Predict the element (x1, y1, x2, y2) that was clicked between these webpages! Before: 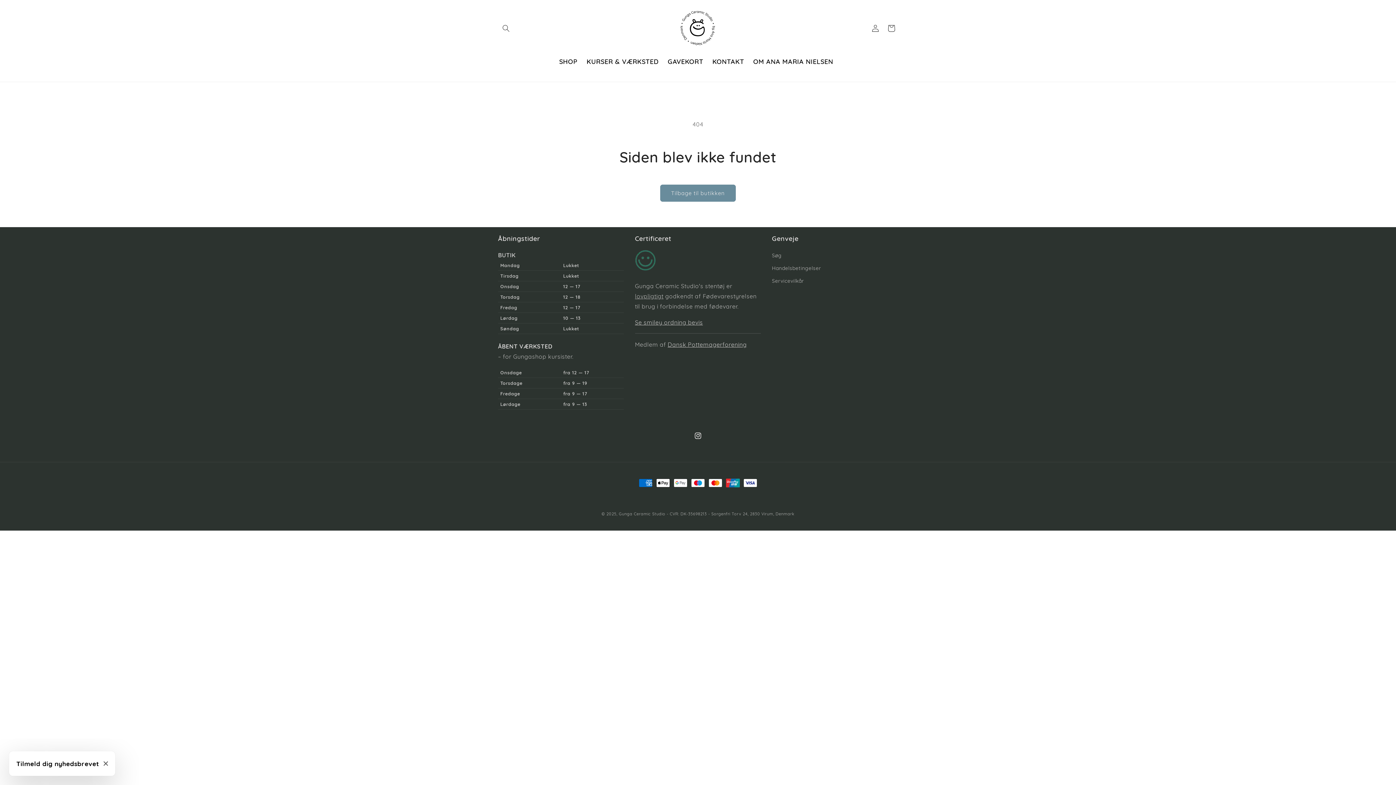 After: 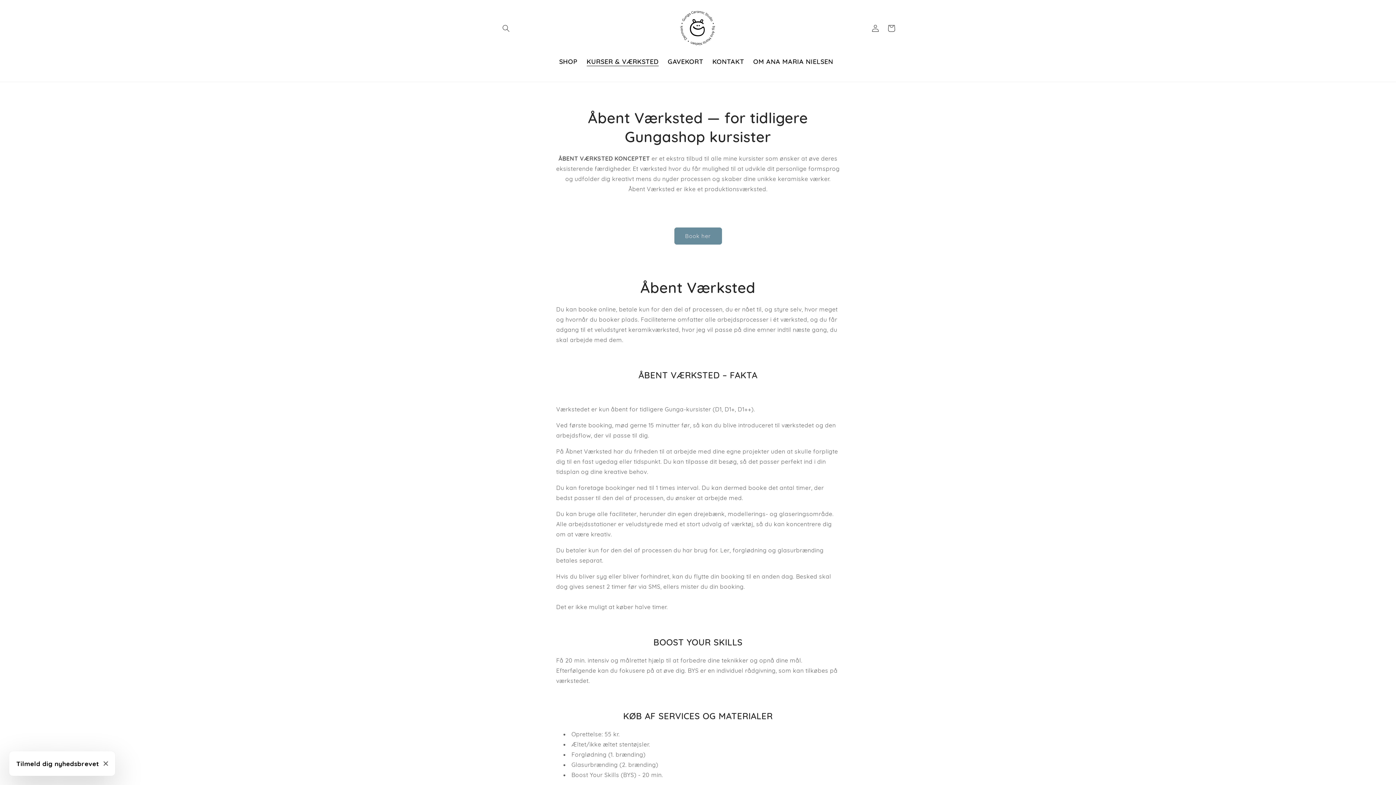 Action: bbox: (498, 342, 552, 350) label: ÅBENT VÆRKSTED